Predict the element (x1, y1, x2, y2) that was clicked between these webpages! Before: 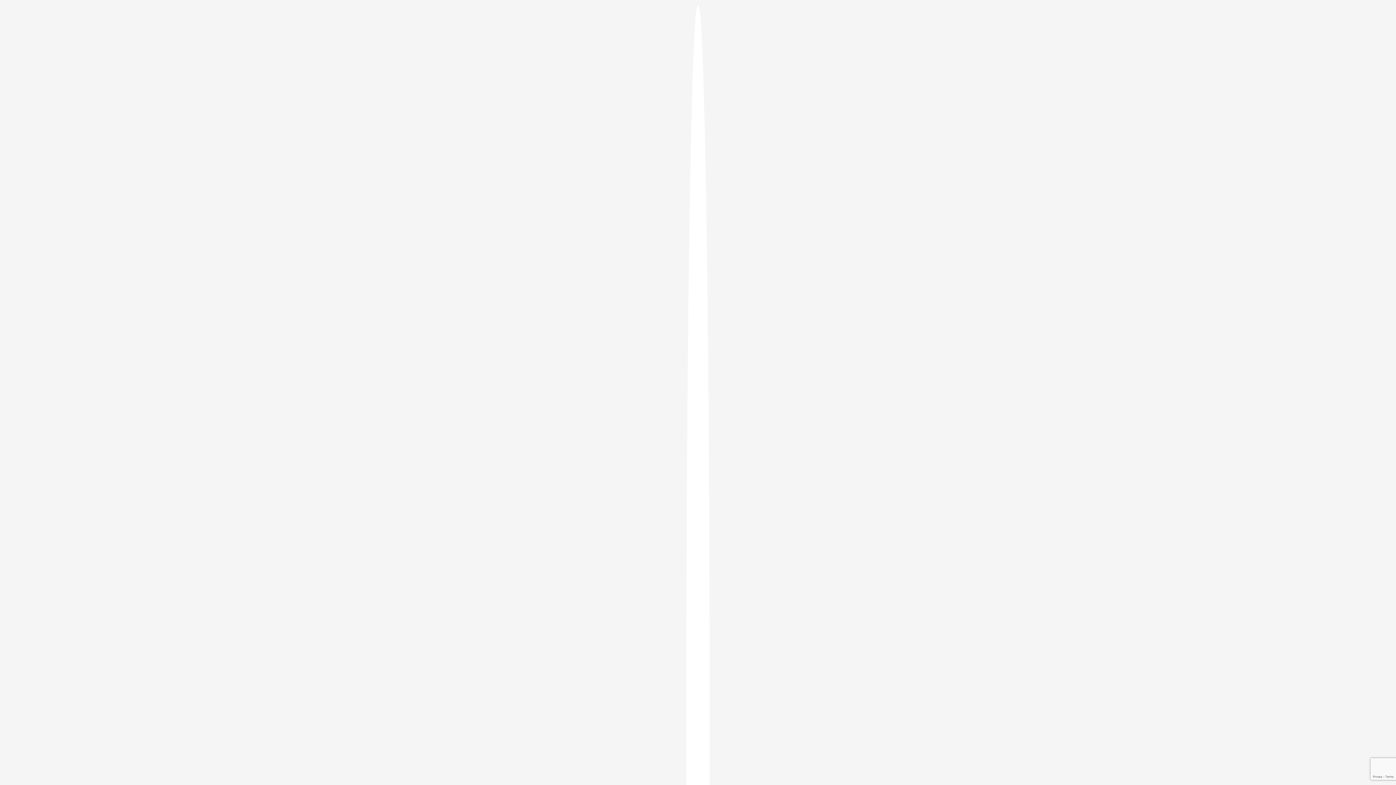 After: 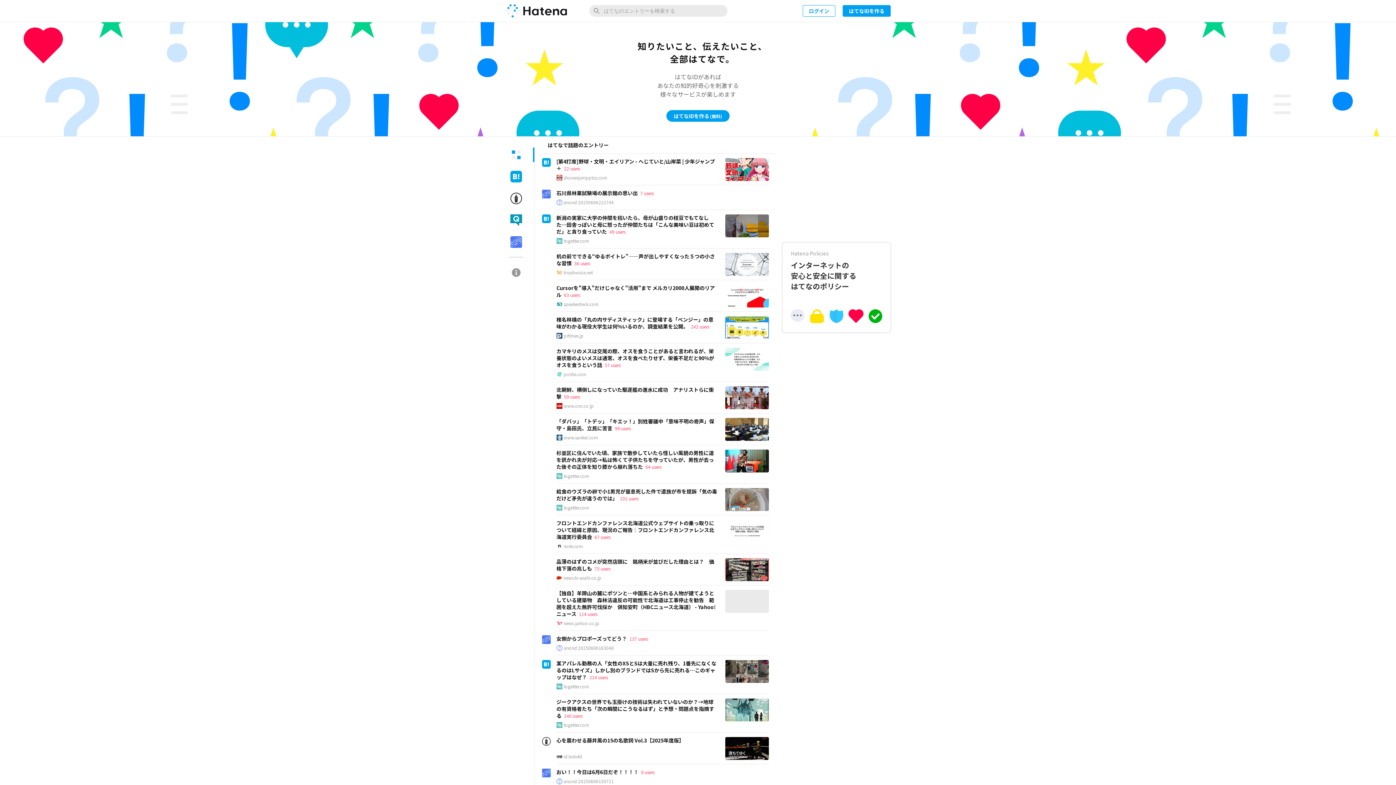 Action: bbox: (686, 5, 709, 1405)